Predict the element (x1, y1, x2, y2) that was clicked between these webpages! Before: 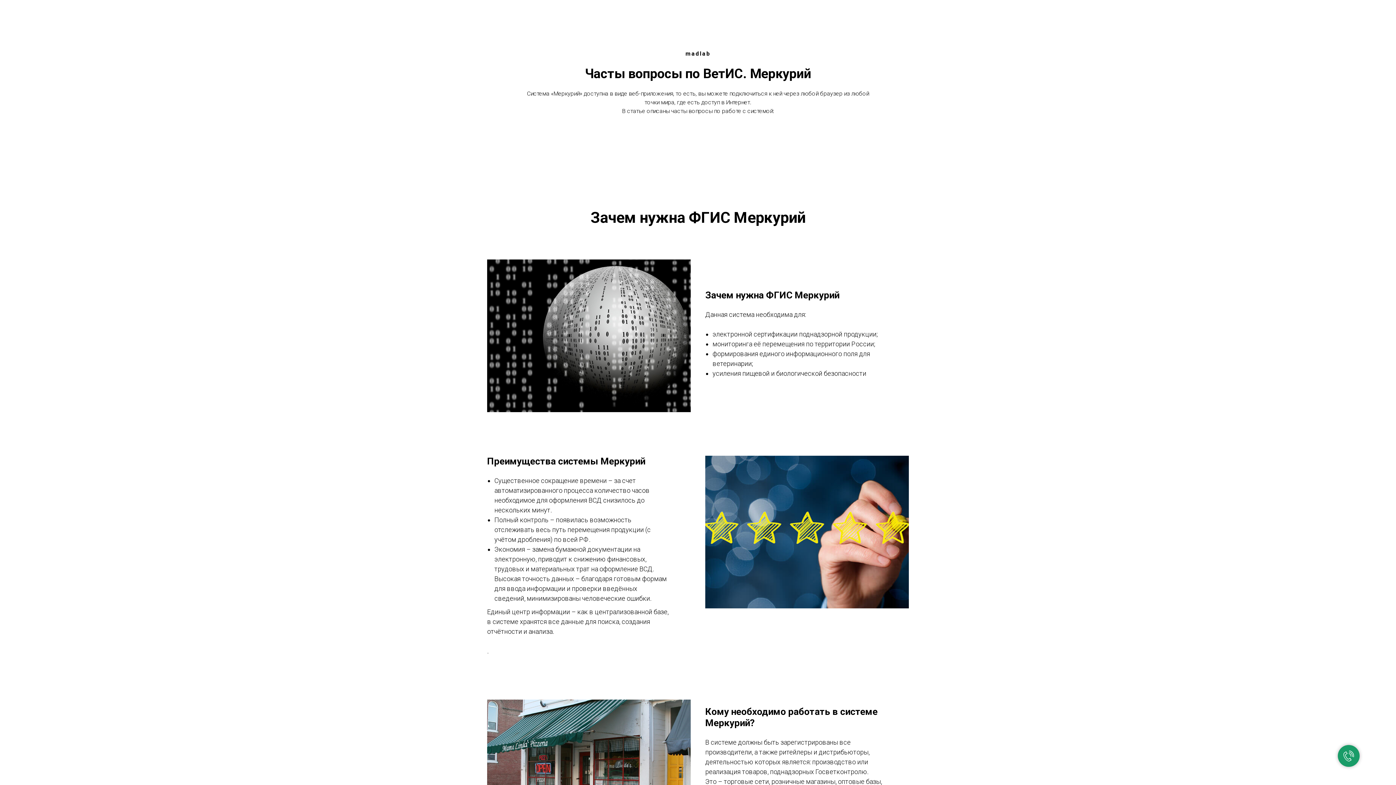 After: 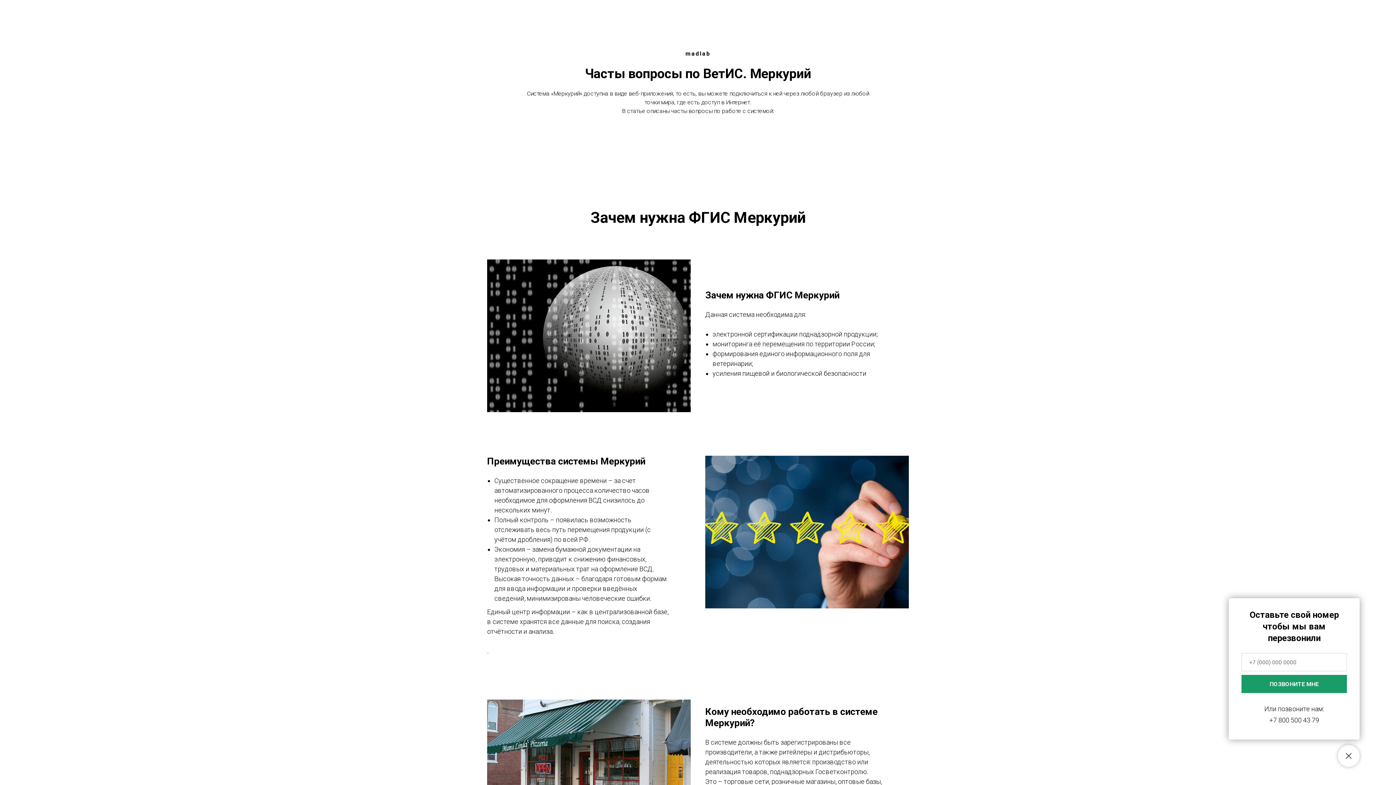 Action: bbox: (1338, 745, 1360, 767)